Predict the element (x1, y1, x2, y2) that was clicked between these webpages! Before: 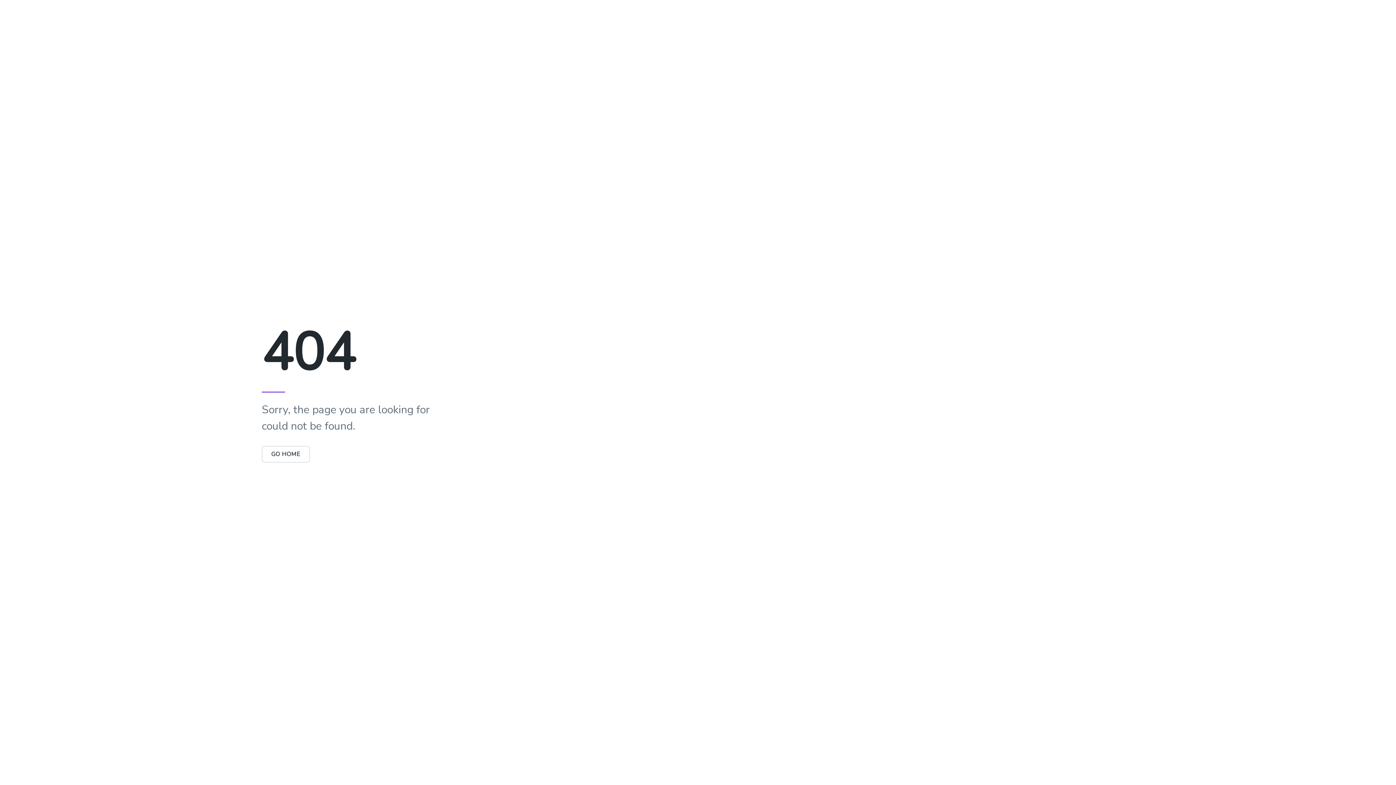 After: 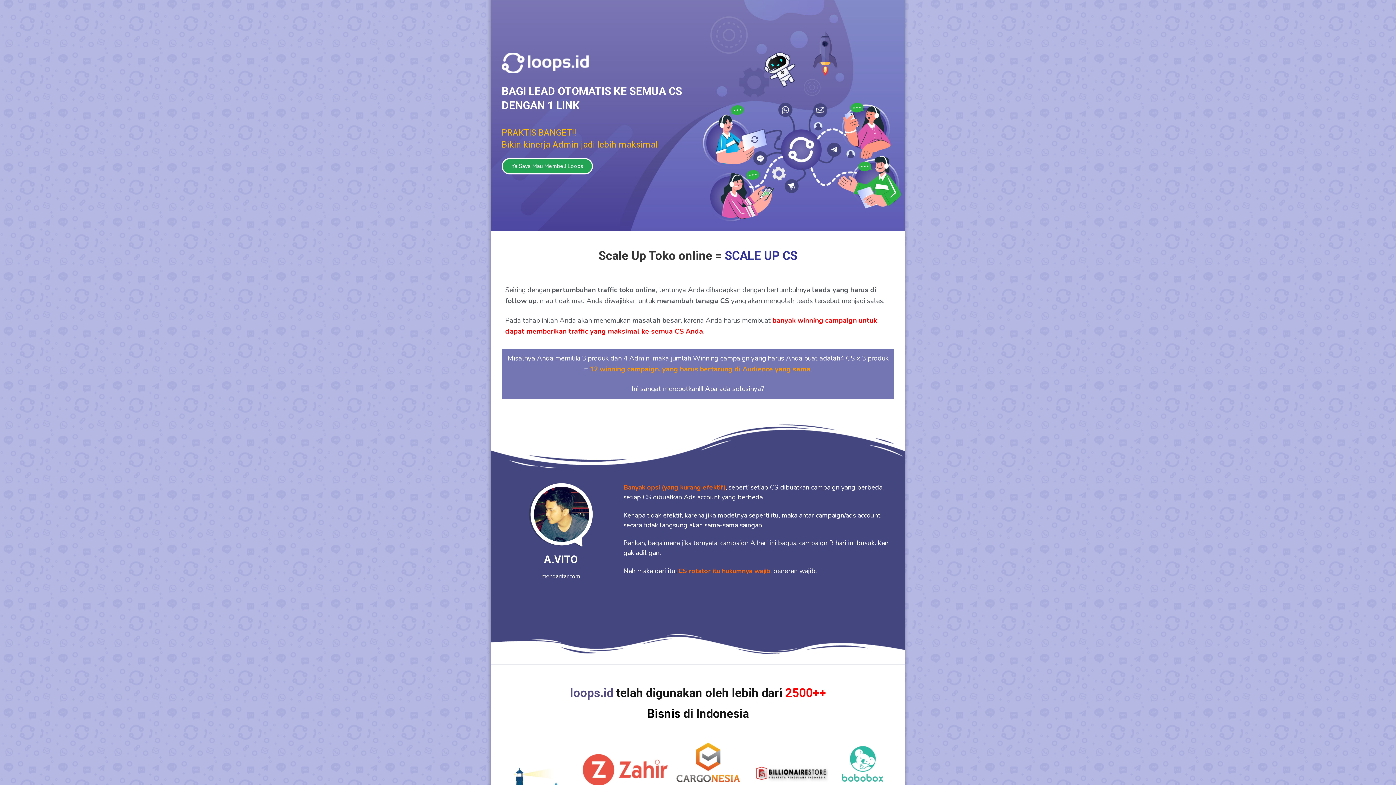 Action: bbox: (261, 446, 310, 462) label: GO HOME